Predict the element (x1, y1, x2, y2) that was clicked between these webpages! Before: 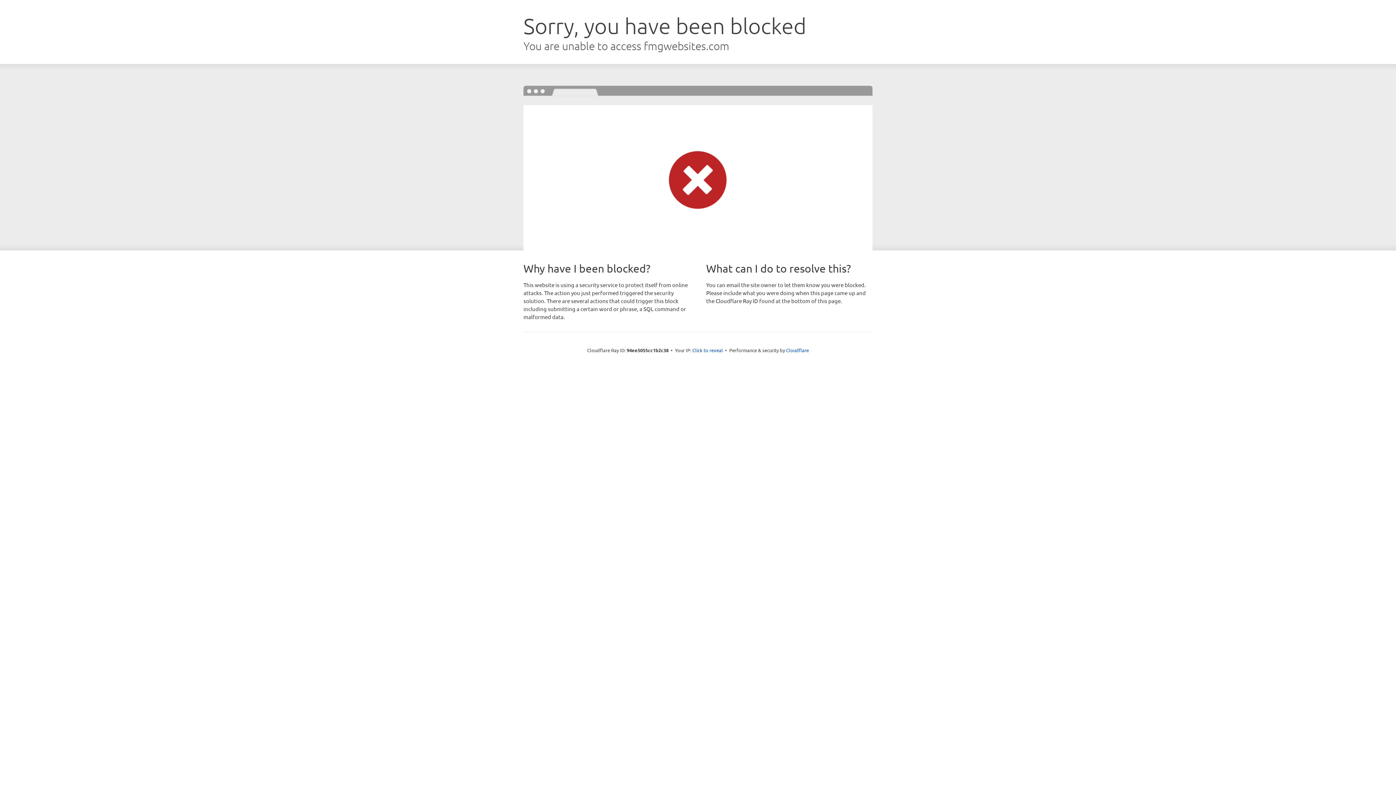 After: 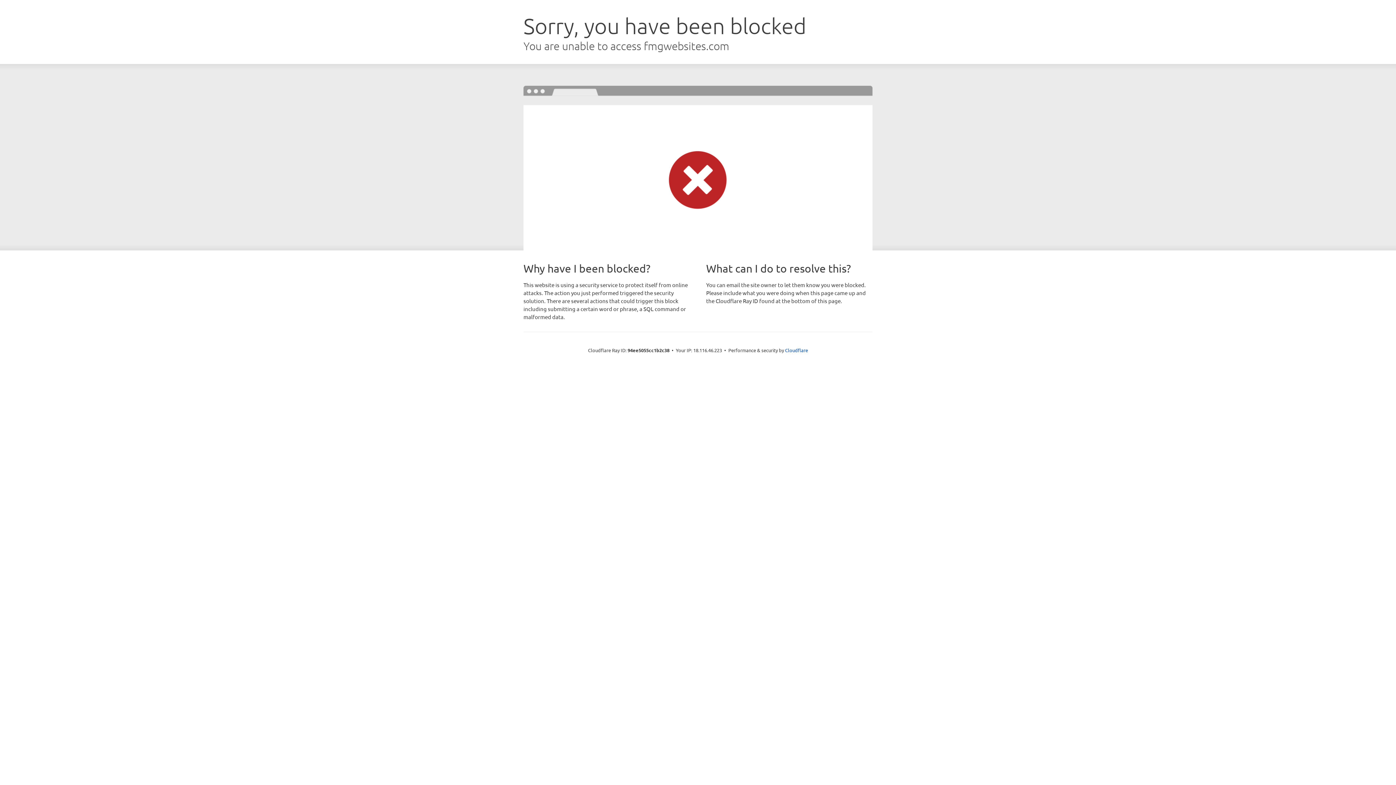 Action: label: Click to reveal bbox: (692, 346, 723, 353)